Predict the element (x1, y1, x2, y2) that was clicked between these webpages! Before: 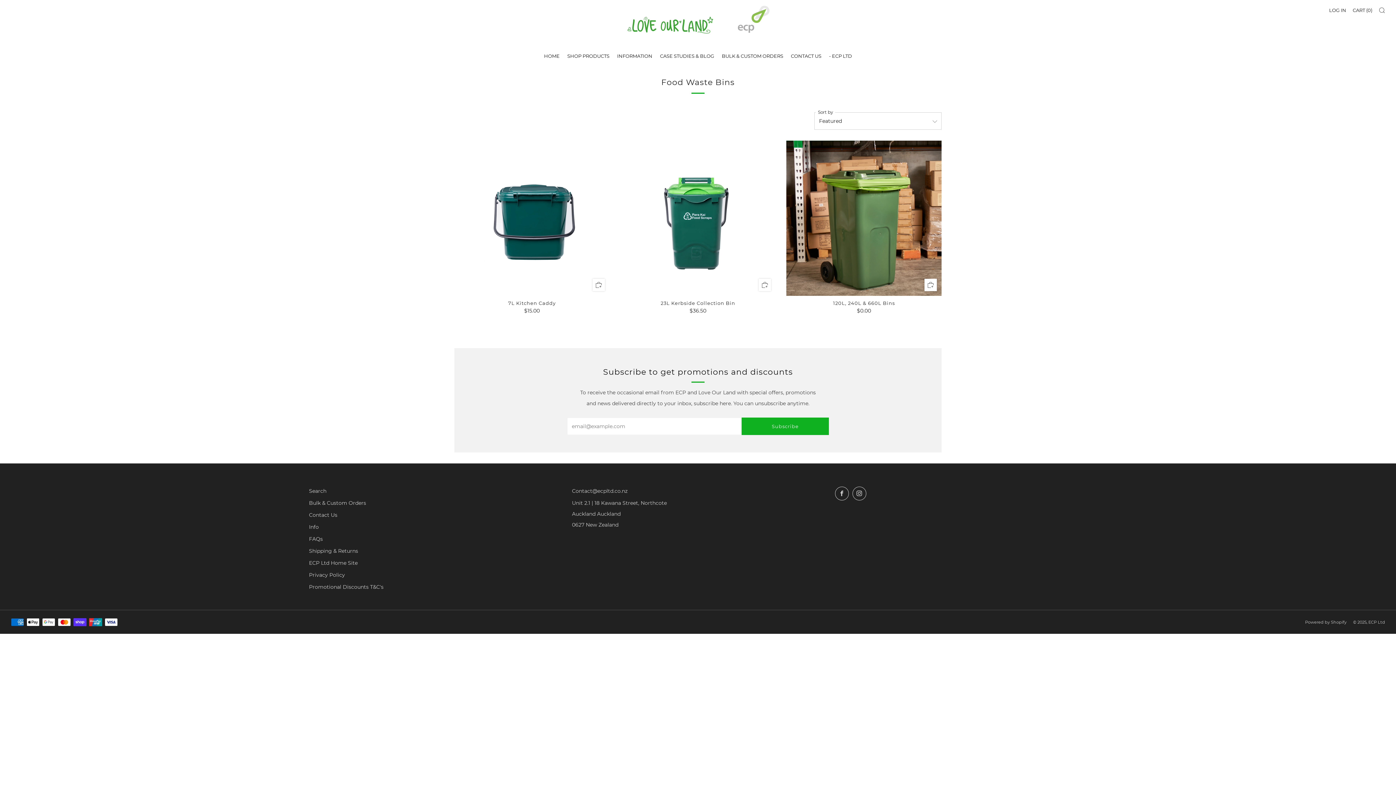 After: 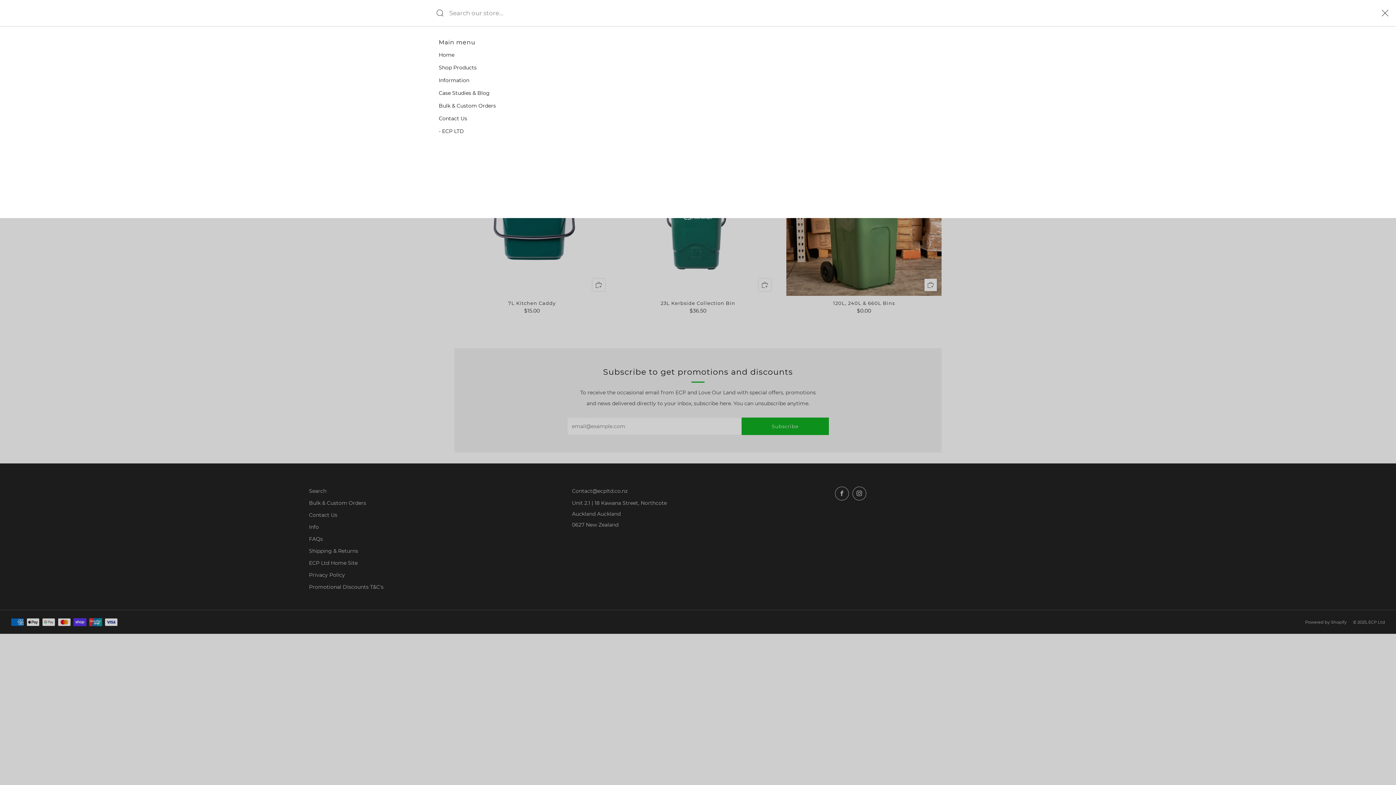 Action: label: Search bbox: (1379, 7, 1385, 13)